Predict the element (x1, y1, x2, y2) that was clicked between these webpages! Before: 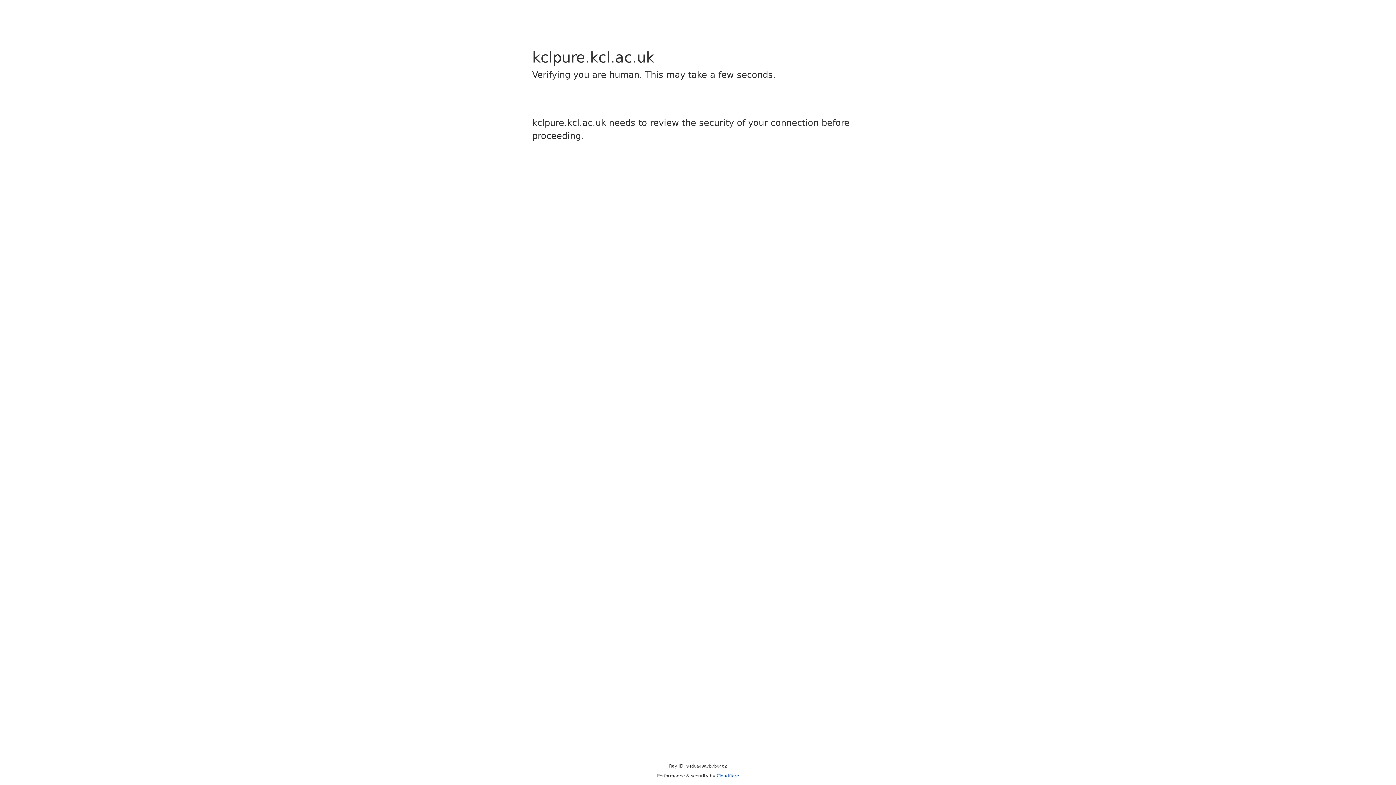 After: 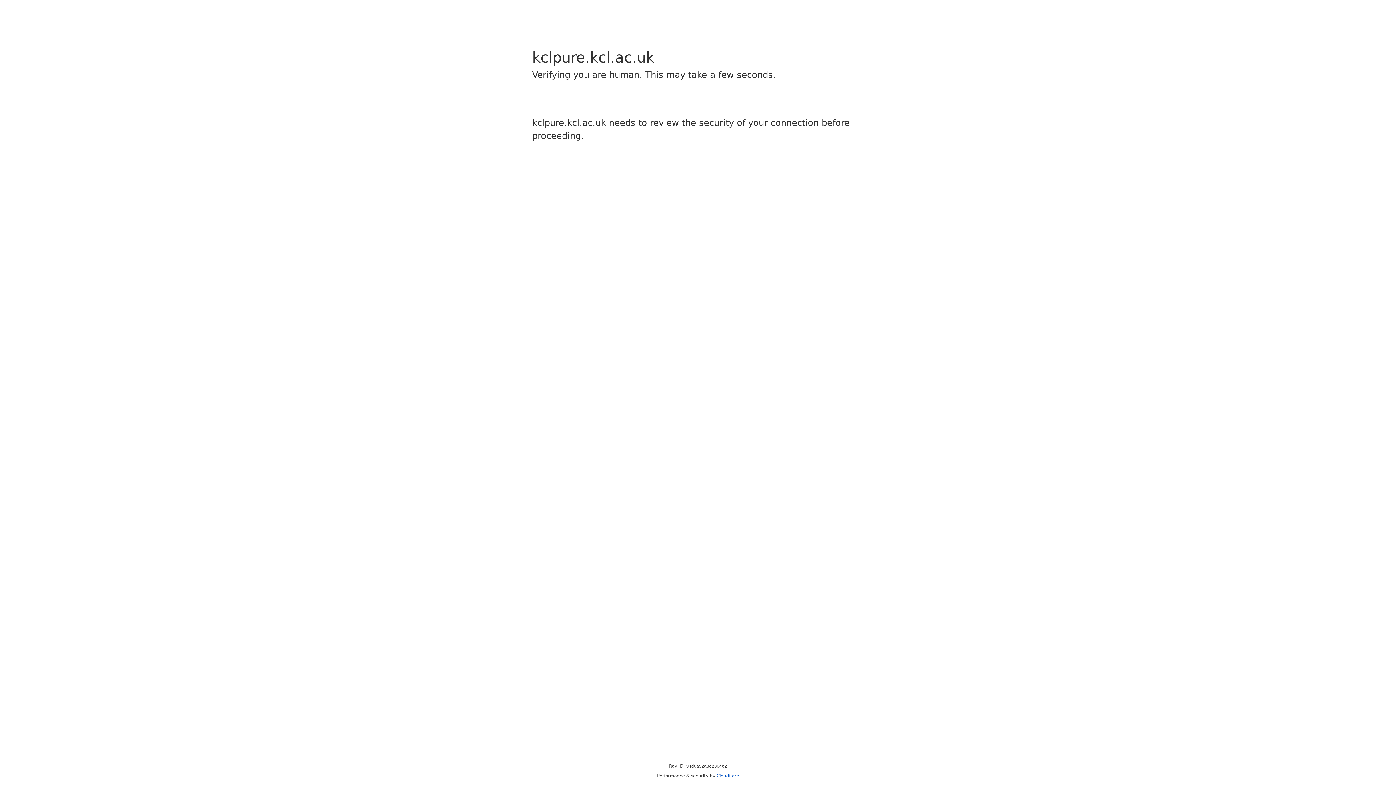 Action: label: Cloudflare bbox: (716, 773, 739, 778)